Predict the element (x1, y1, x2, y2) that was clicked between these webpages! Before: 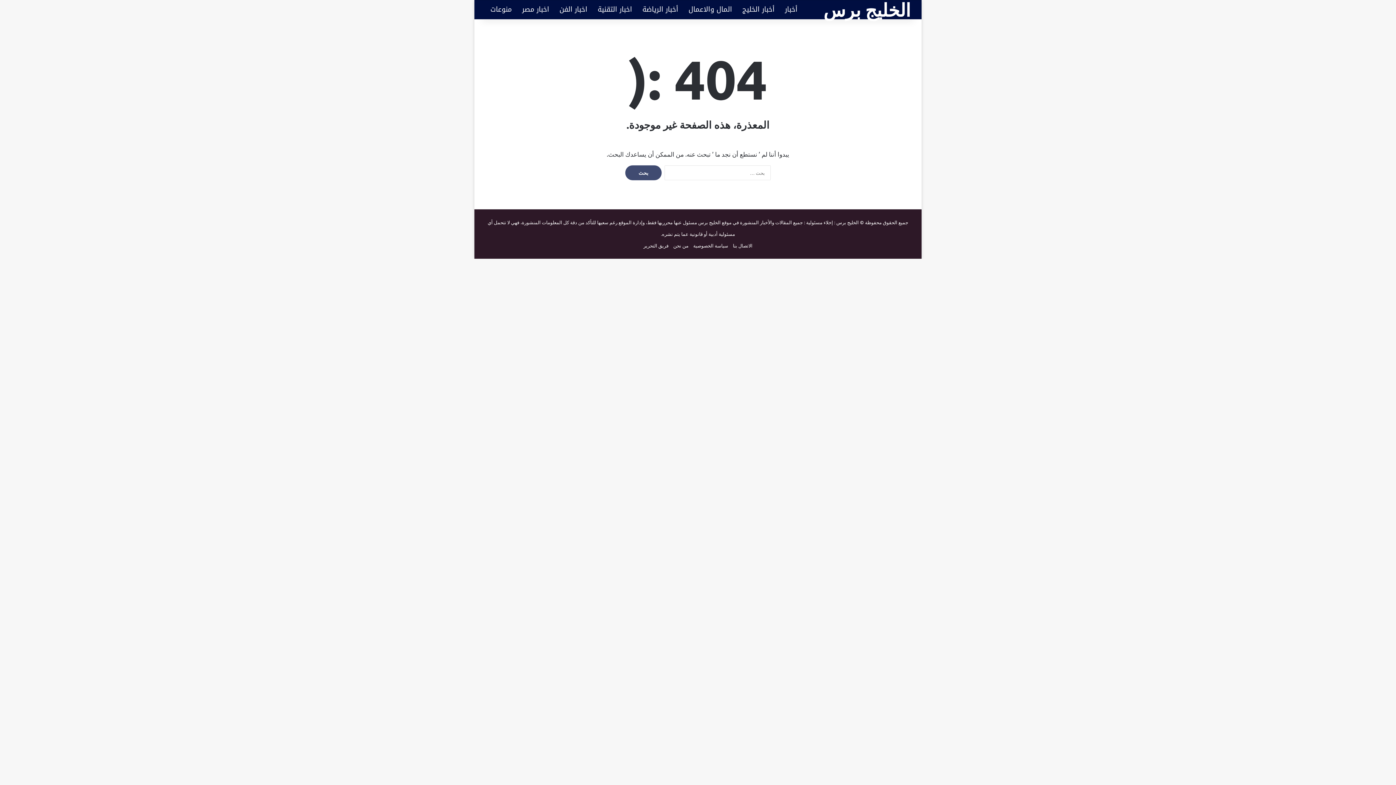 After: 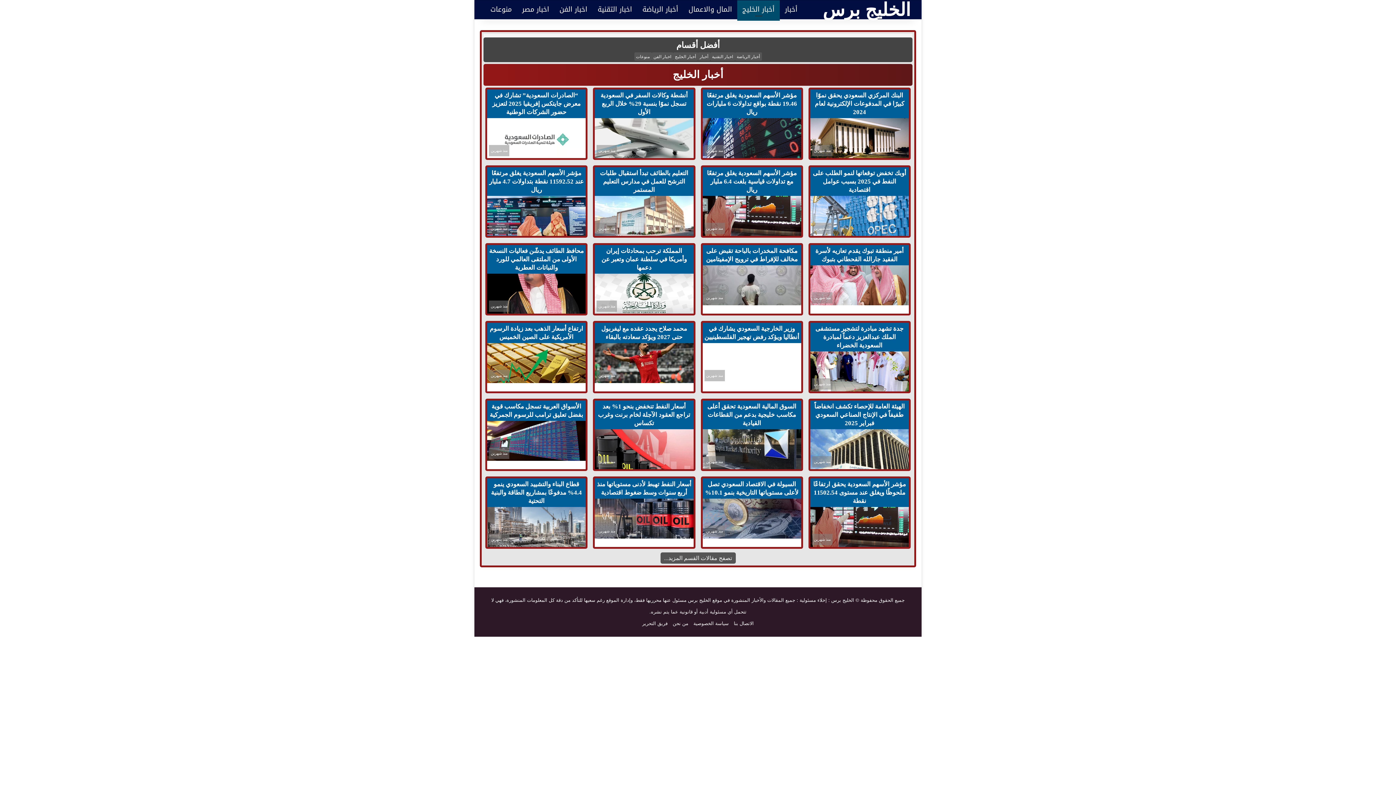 Action: bbox: (737, 0, 780, 18) label: أخبار الخليج